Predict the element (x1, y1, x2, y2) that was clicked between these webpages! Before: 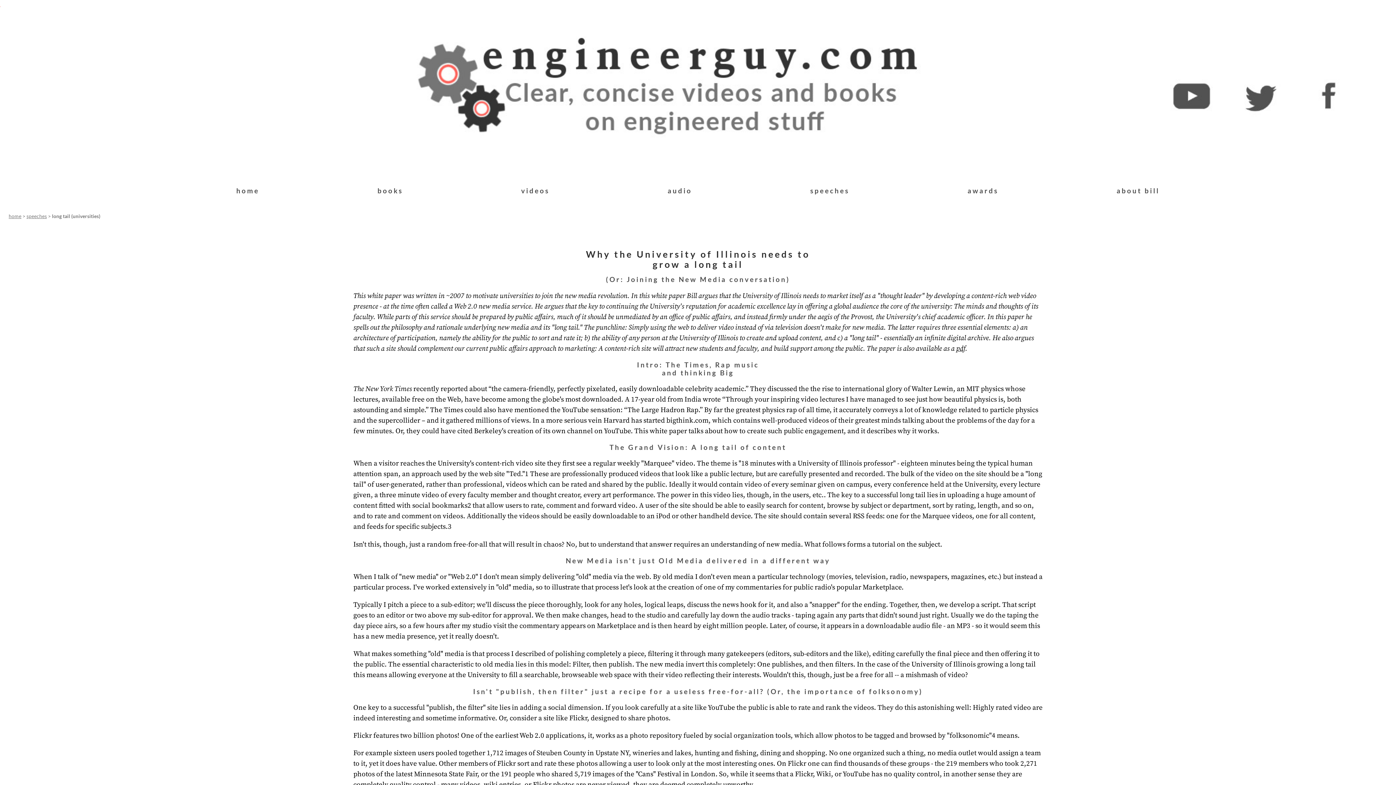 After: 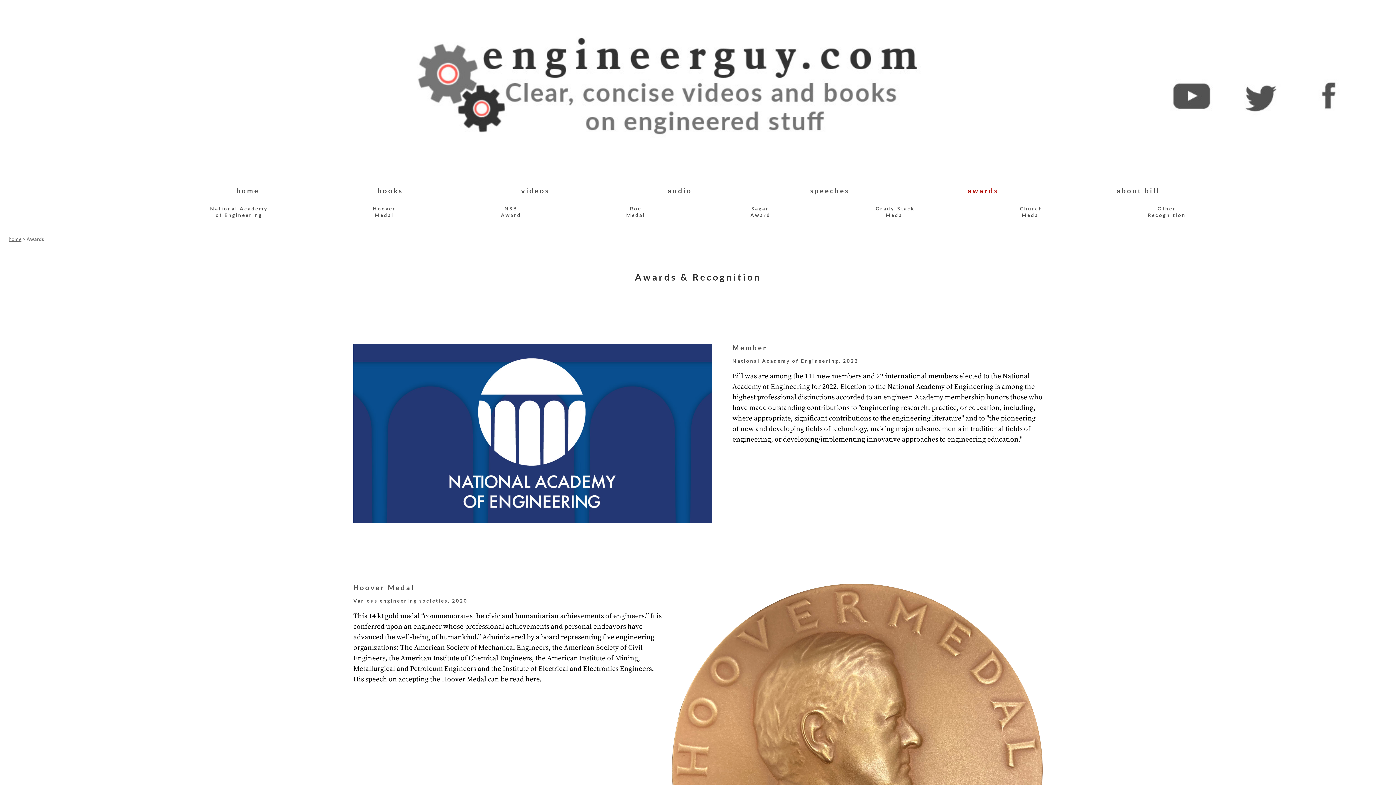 Action: bbox: (967, 186, 998, 194) label: awards